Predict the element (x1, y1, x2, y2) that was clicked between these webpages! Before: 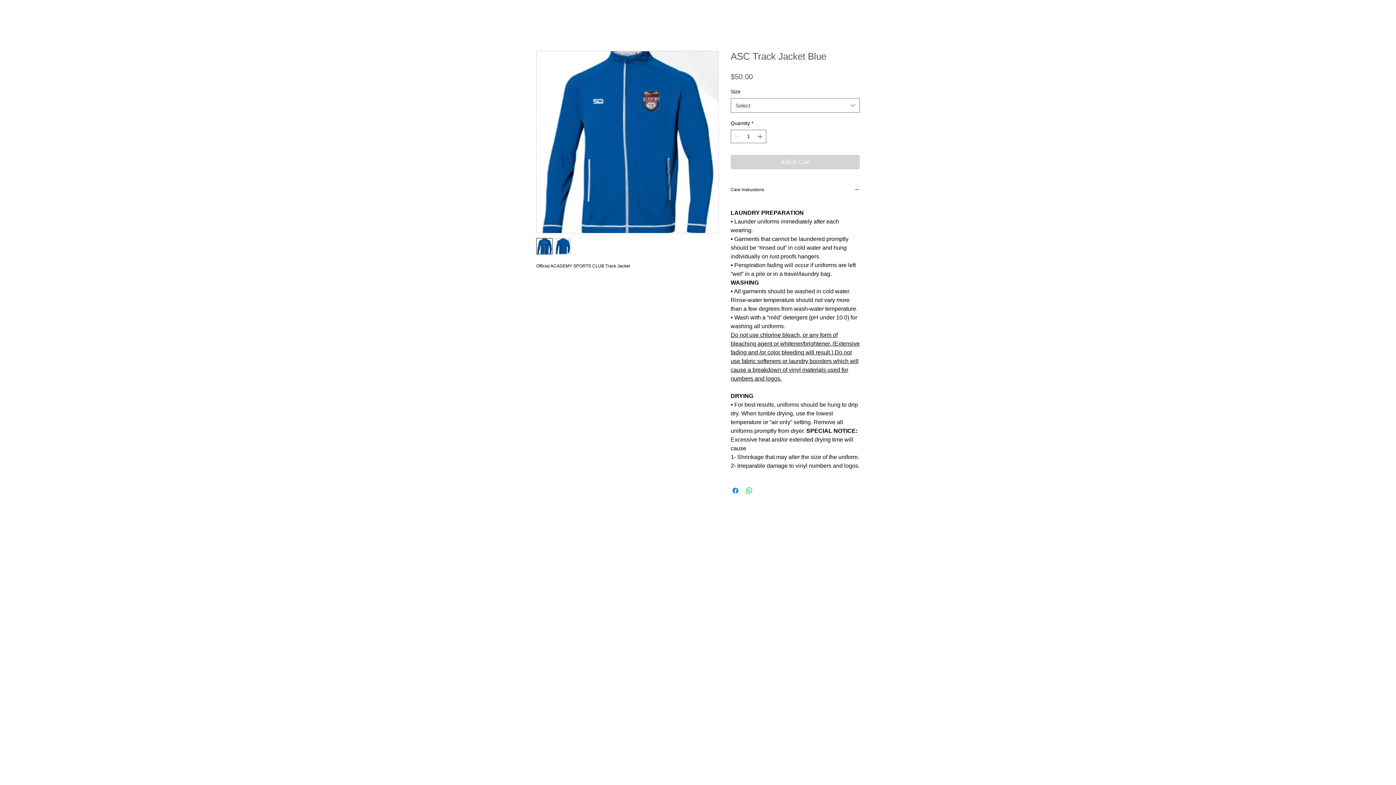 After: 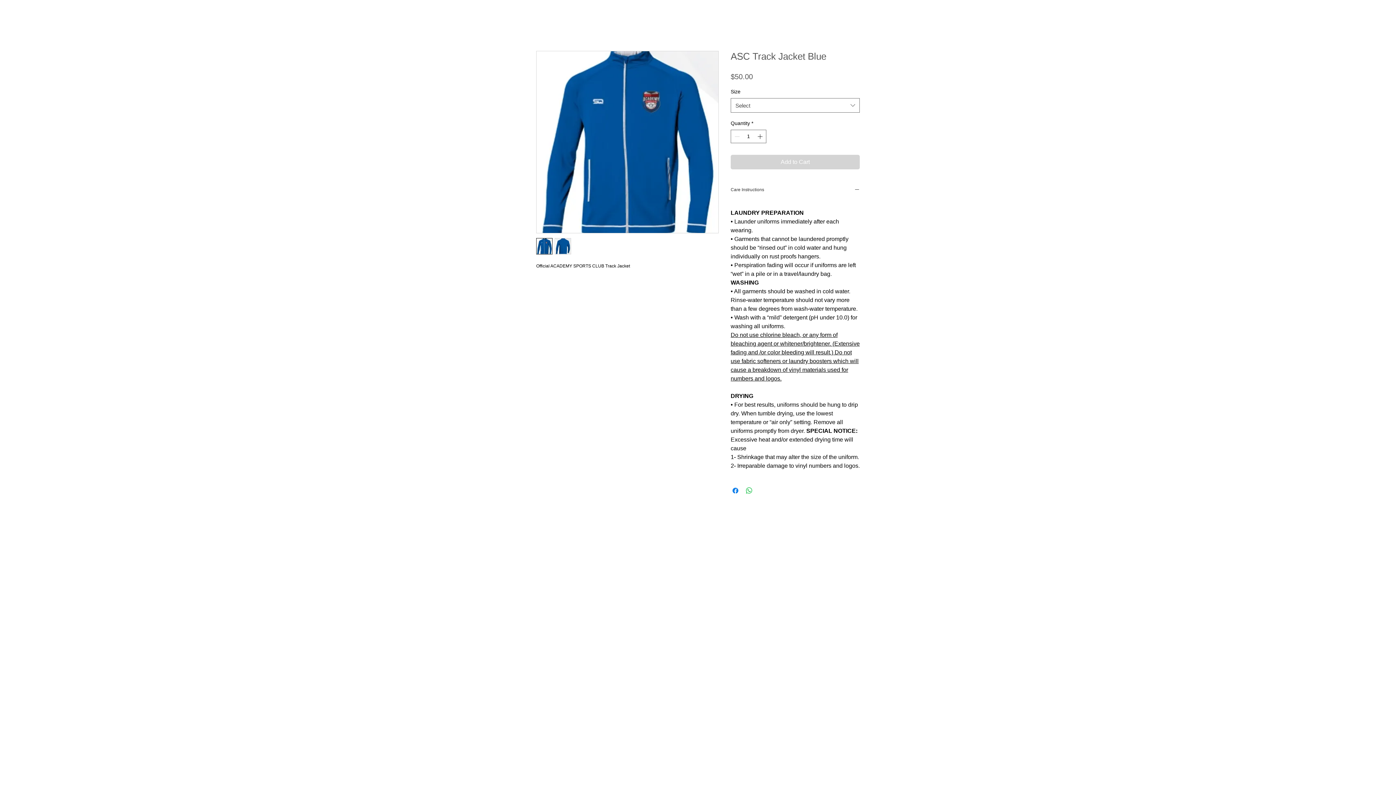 Action: bbox: (730, 186, 860, 193) label: Care Instructions